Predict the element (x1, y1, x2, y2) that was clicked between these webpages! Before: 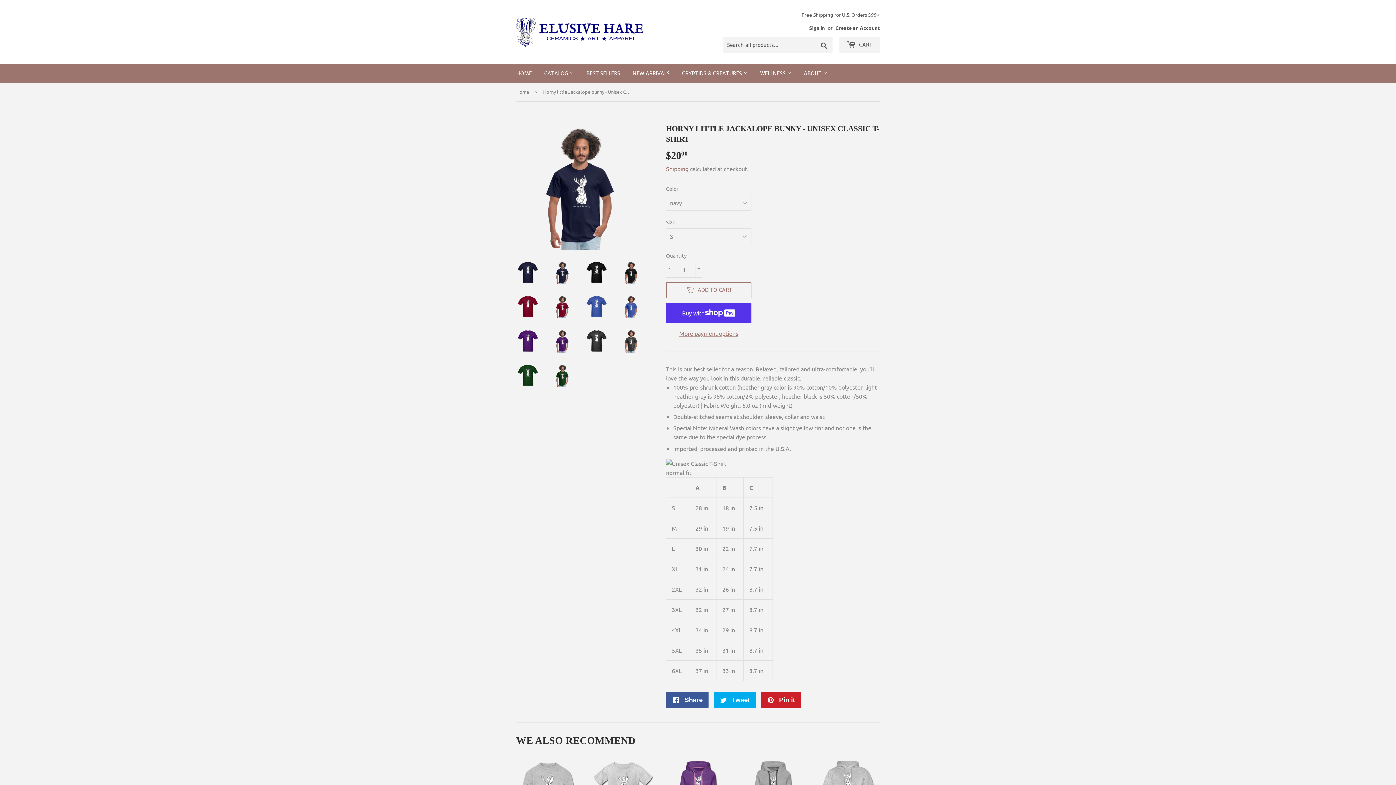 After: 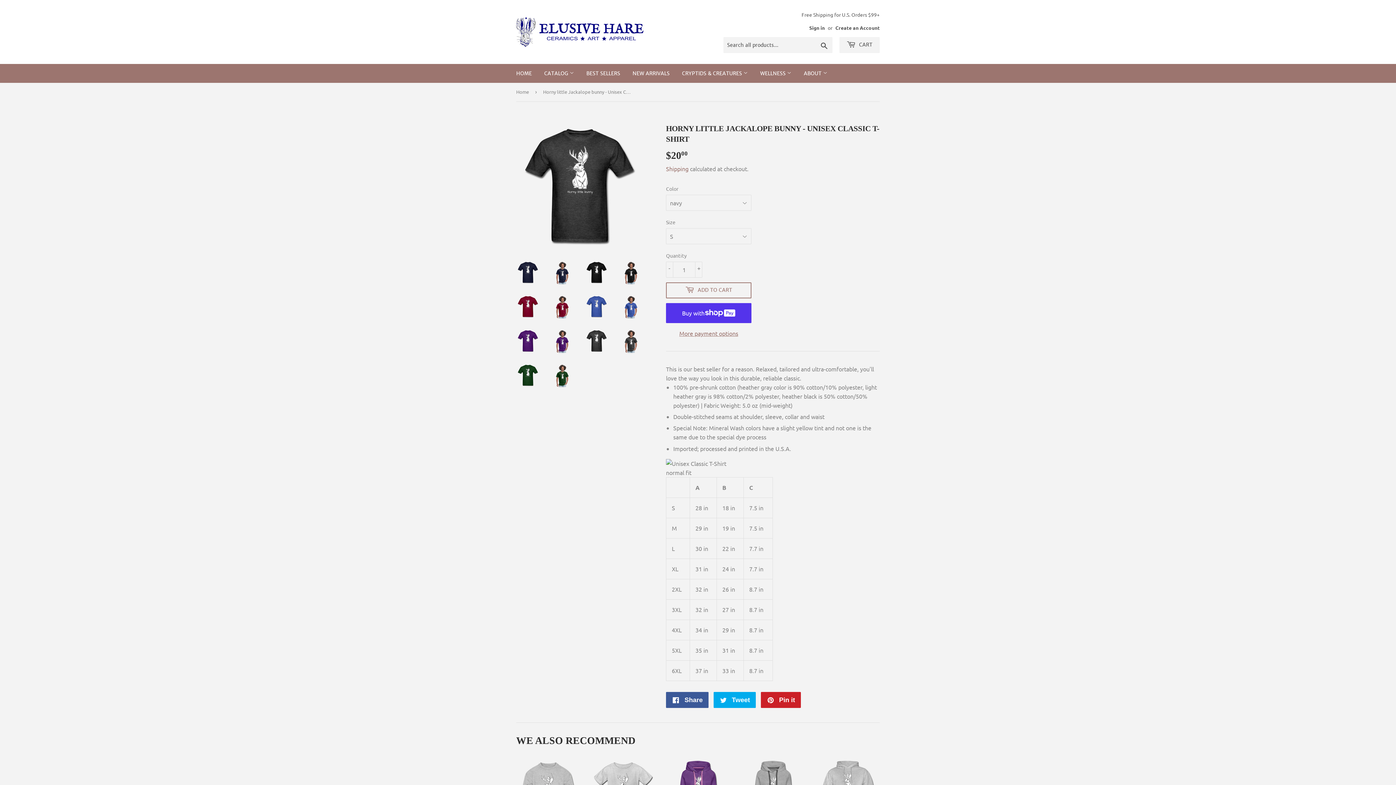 Action: bbox: (585, 329, 608, 353)